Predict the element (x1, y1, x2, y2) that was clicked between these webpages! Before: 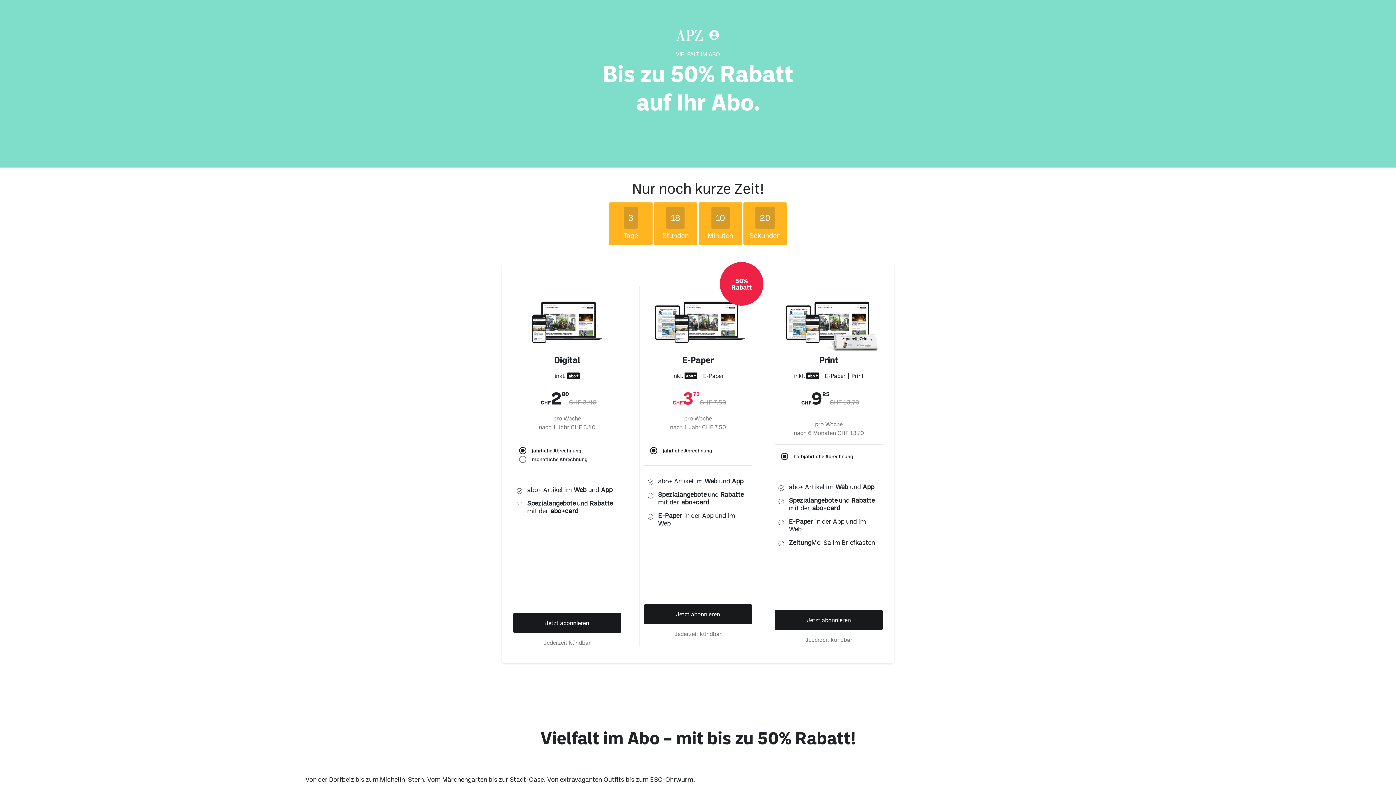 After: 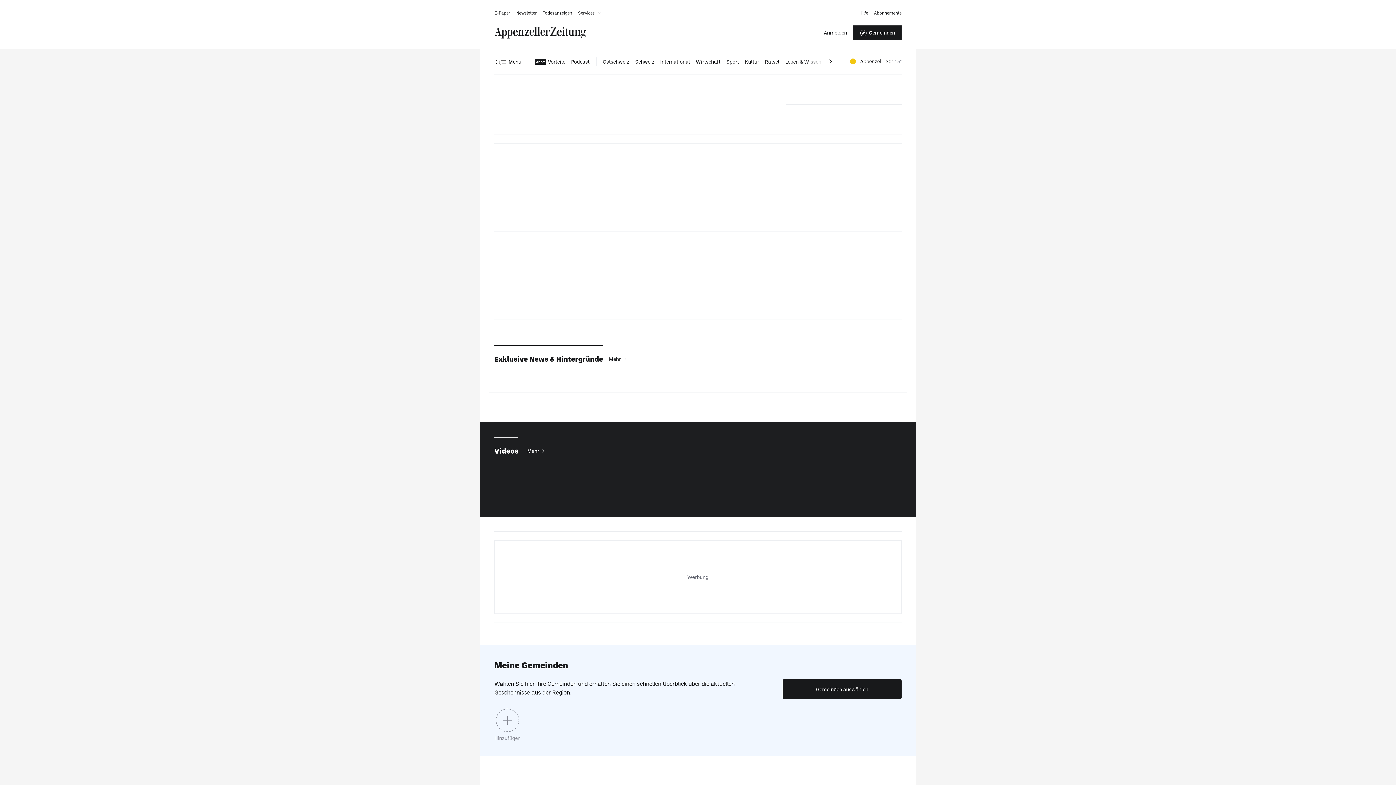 Action: bbox: (676, 26, 702, 42)